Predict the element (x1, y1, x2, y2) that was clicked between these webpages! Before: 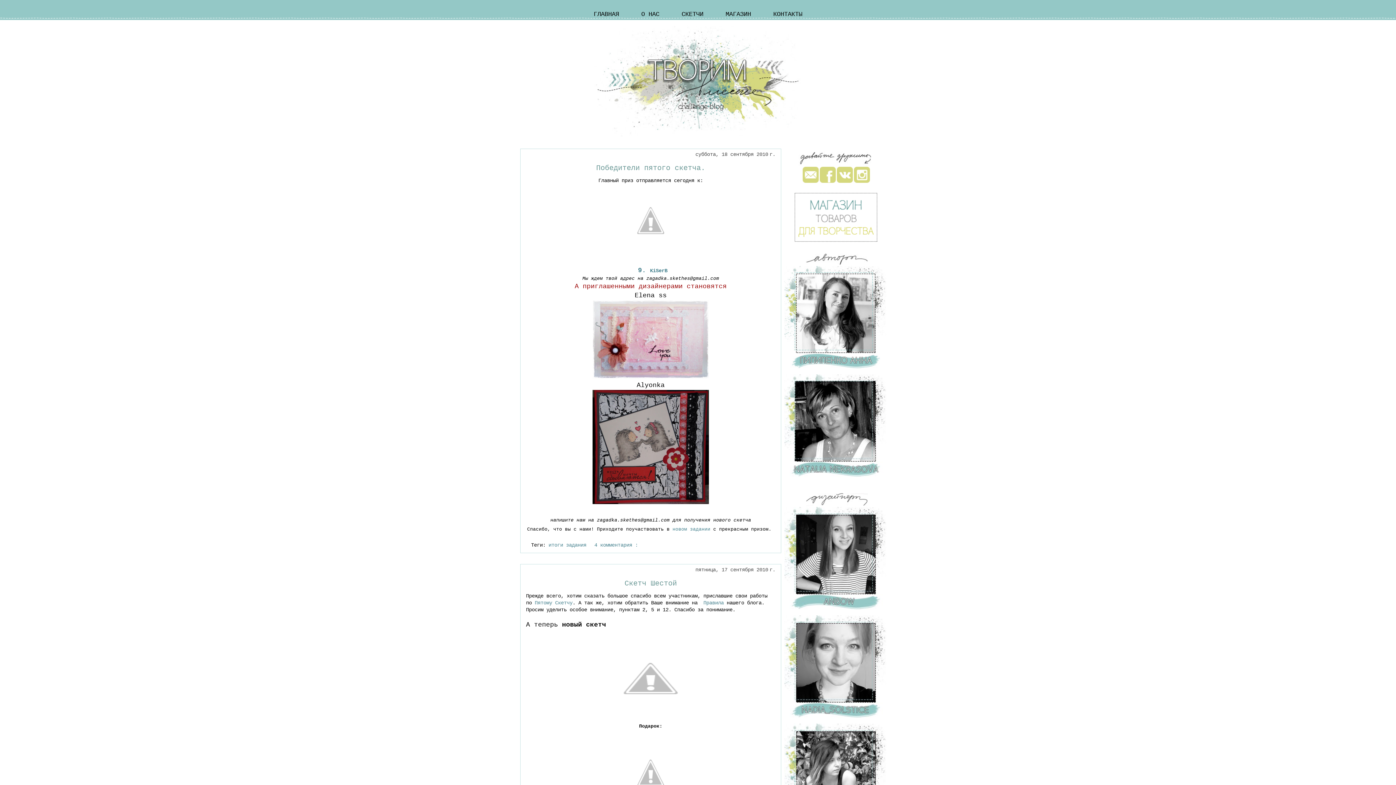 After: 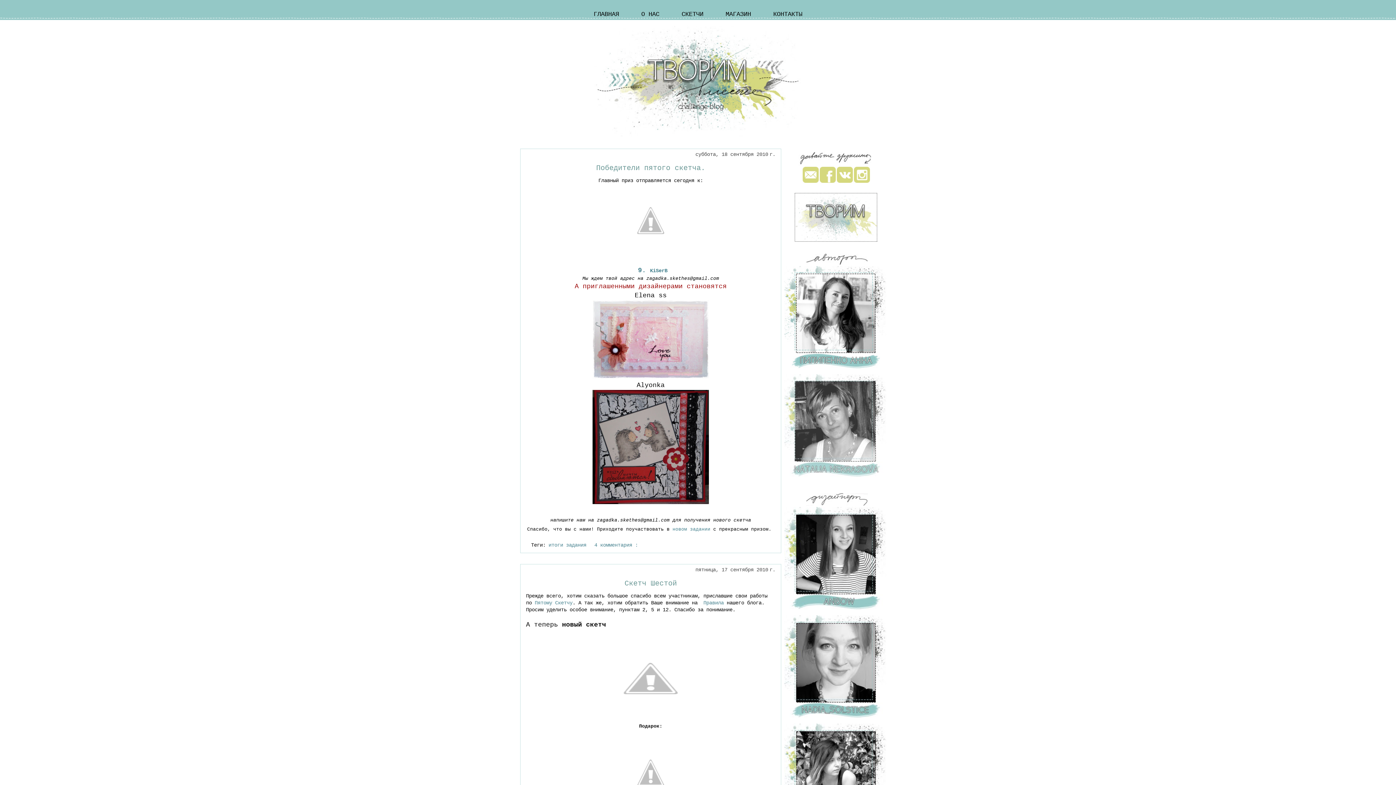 Action: bbox: (784, 473, 886, 478)